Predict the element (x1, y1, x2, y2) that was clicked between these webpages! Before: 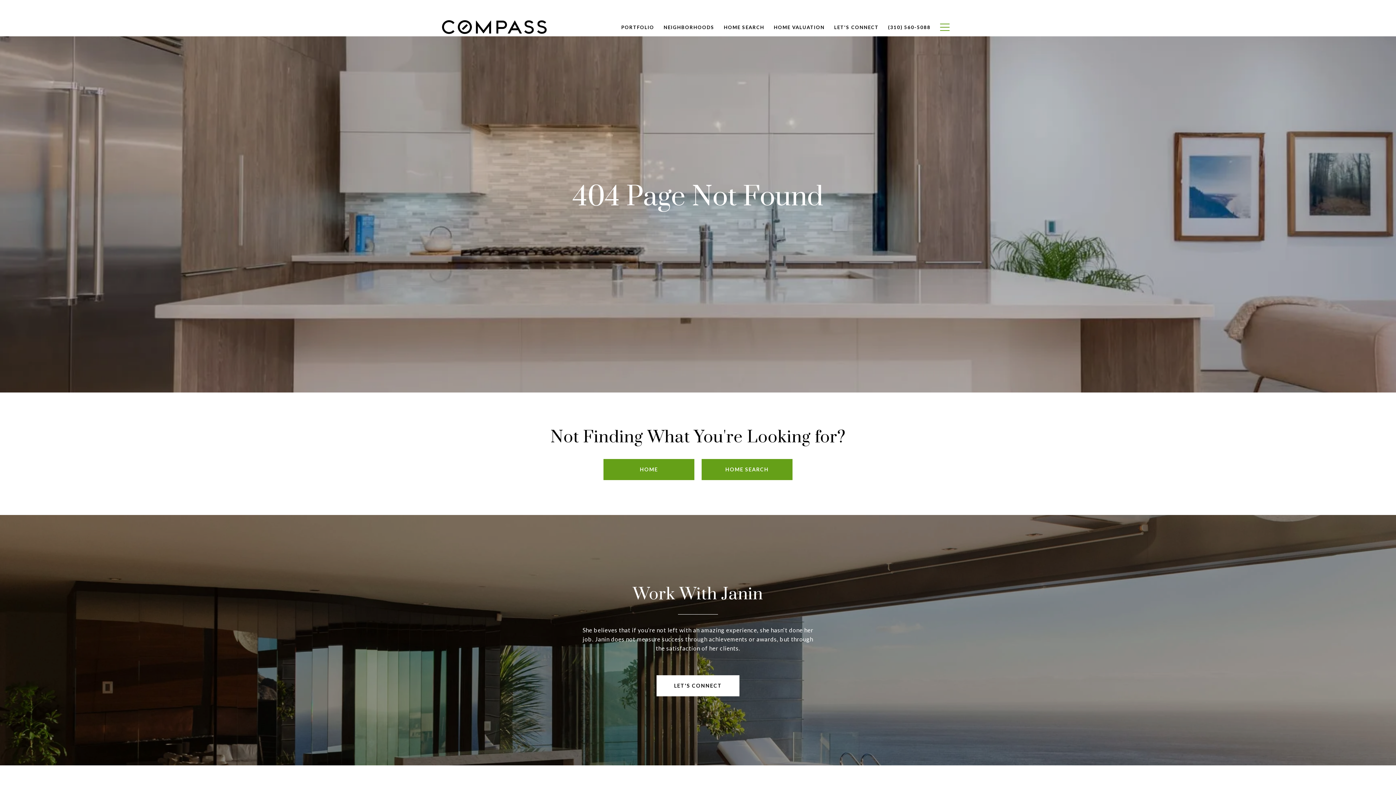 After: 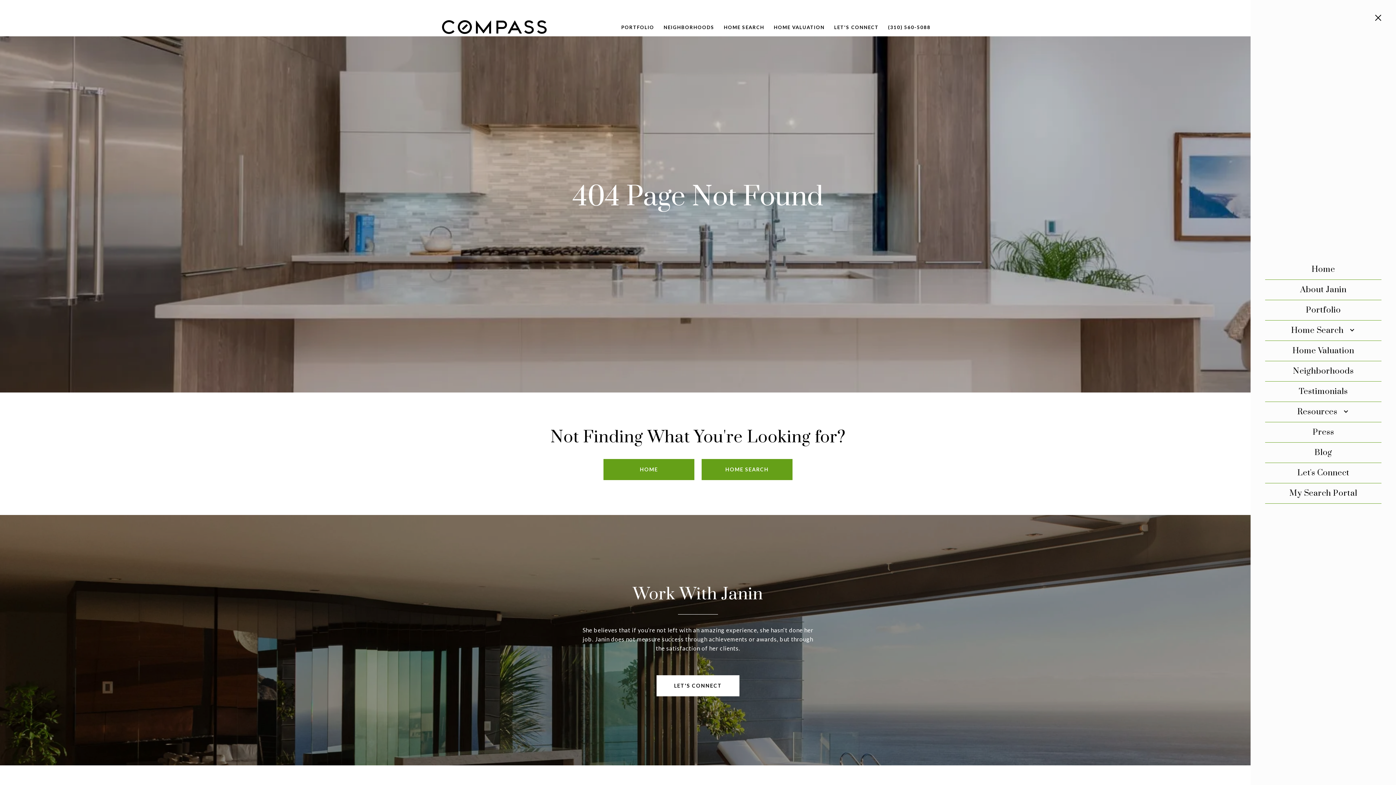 Action: bbox: (935, 16, 954, 37)